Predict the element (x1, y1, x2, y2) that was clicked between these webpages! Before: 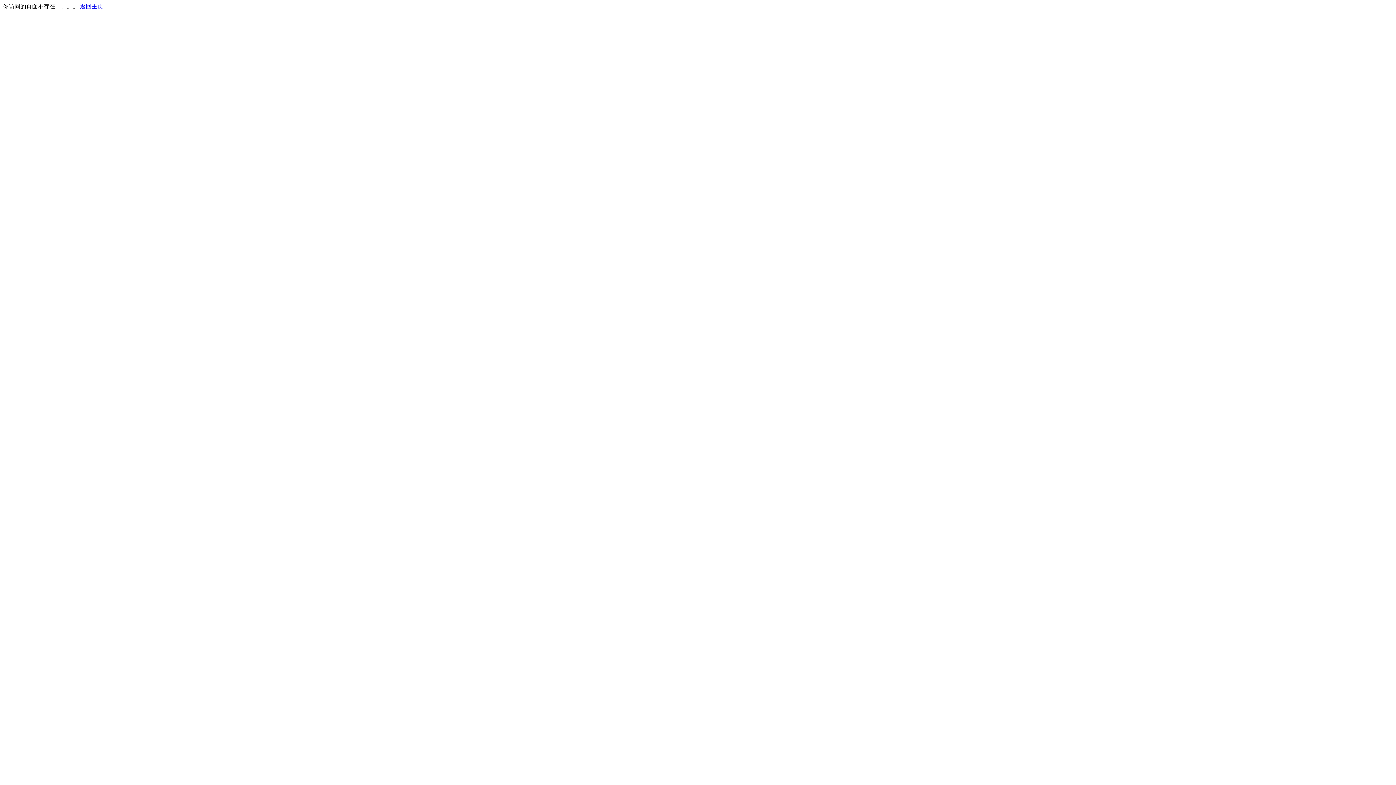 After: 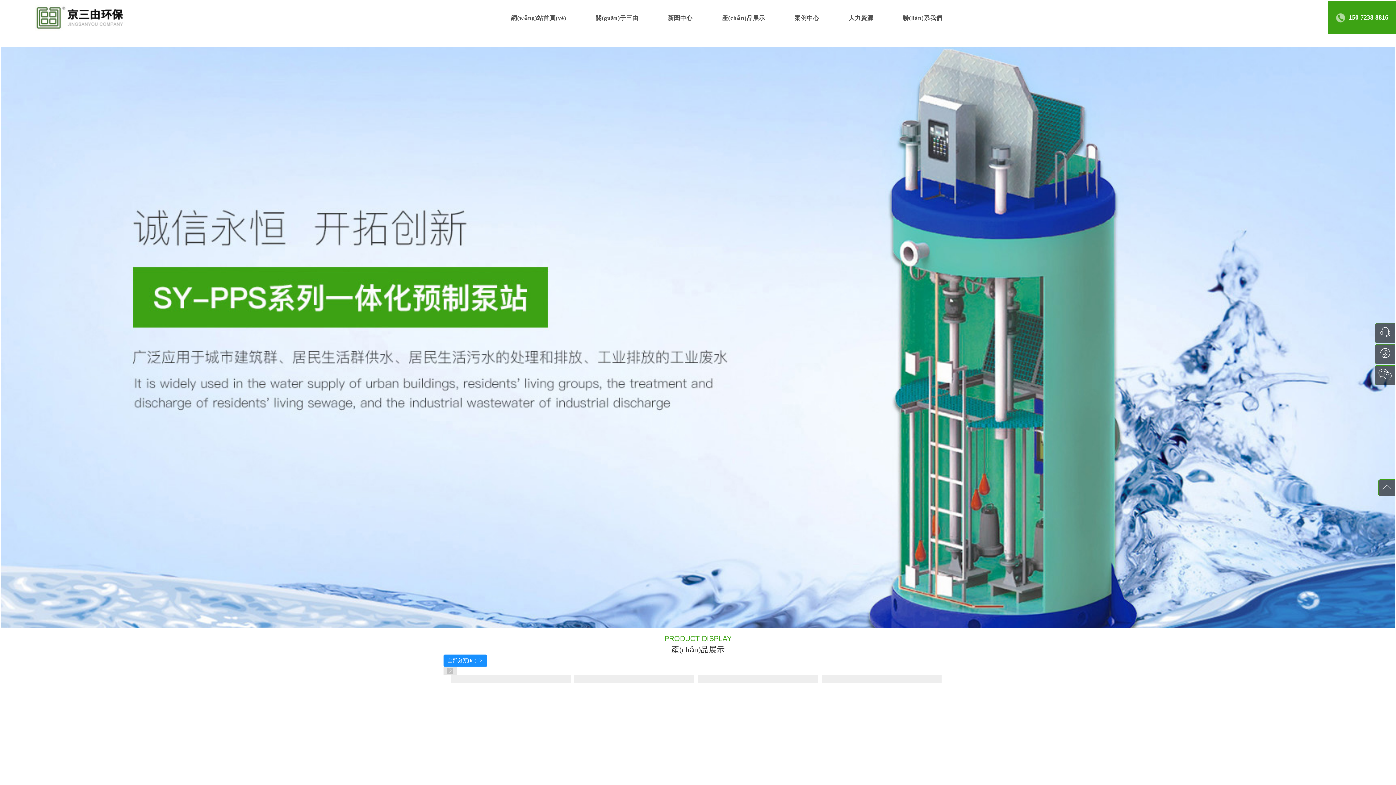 Action: bbox: (80, 3, 103, 9) label: 返回主页